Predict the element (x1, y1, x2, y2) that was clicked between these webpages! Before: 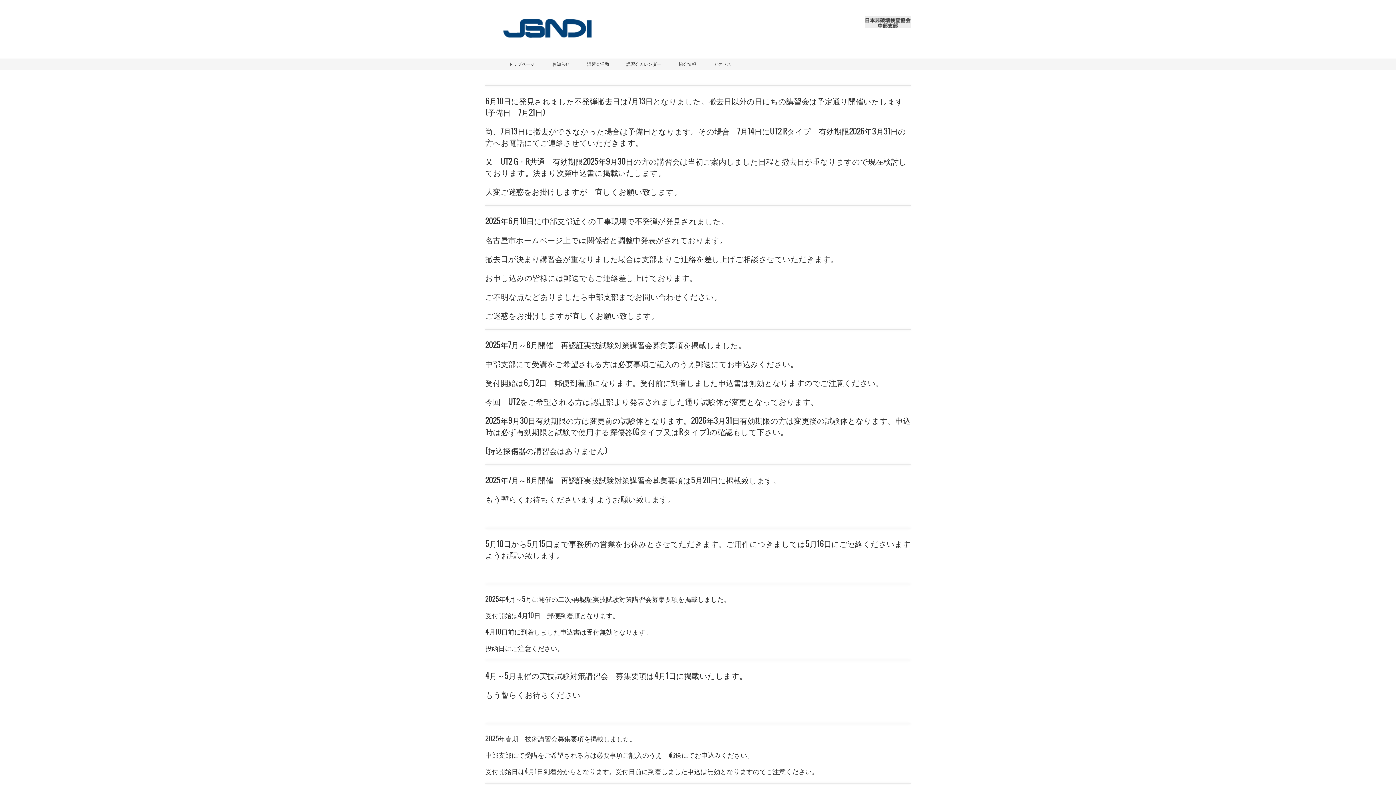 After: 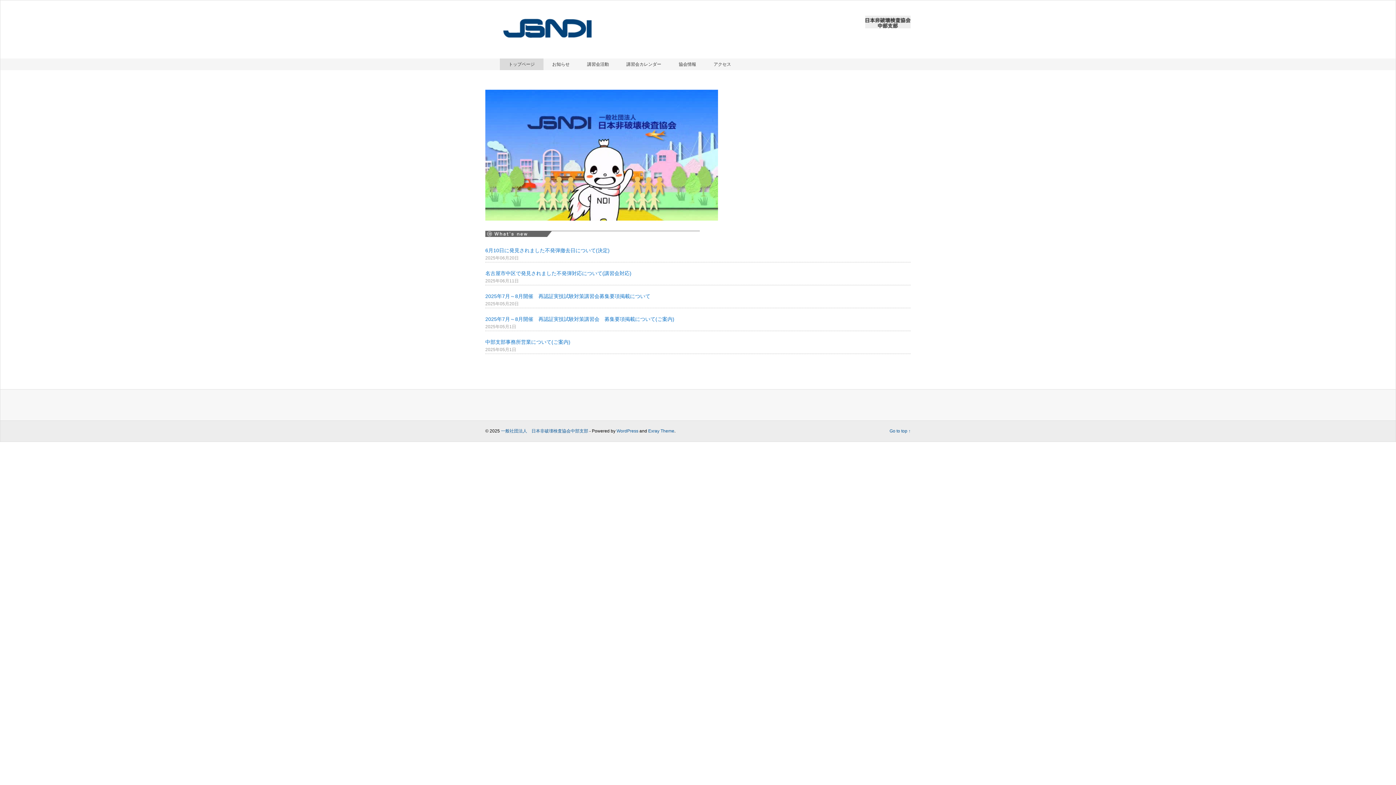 Action: bbox: (493, 36, 602, 42)